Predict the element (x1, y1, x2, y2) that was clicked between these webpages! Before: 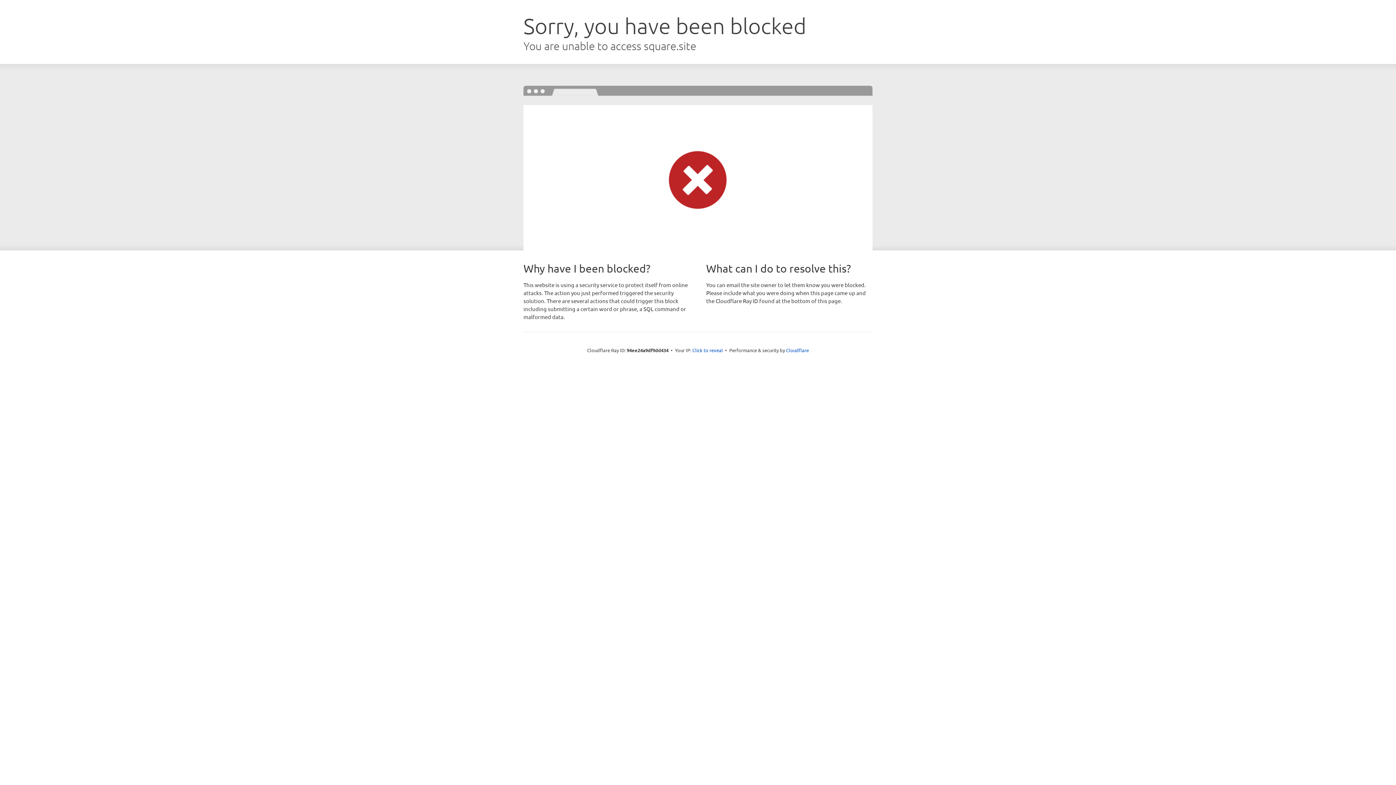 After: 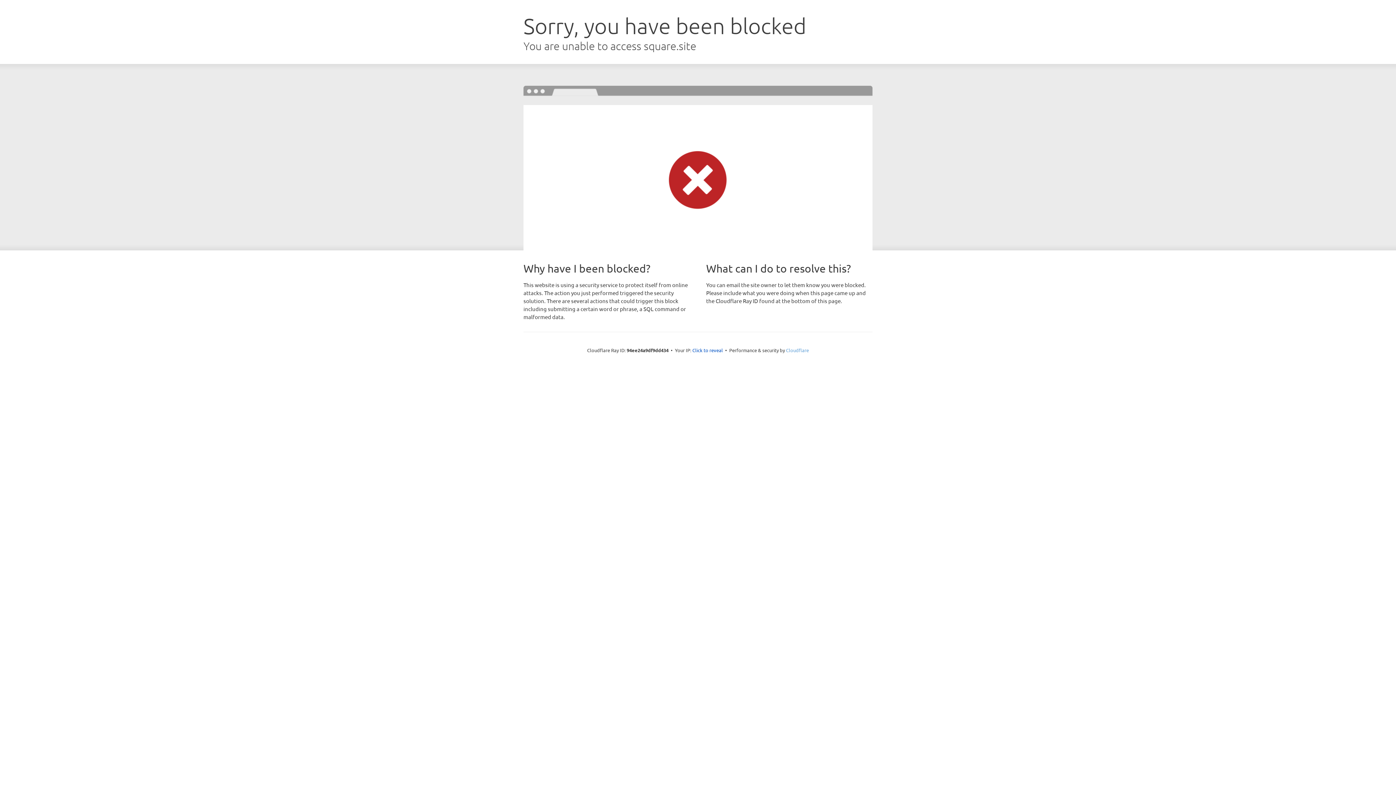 Action: bbox: (786, 347, 809, 353) label: Cloudflare